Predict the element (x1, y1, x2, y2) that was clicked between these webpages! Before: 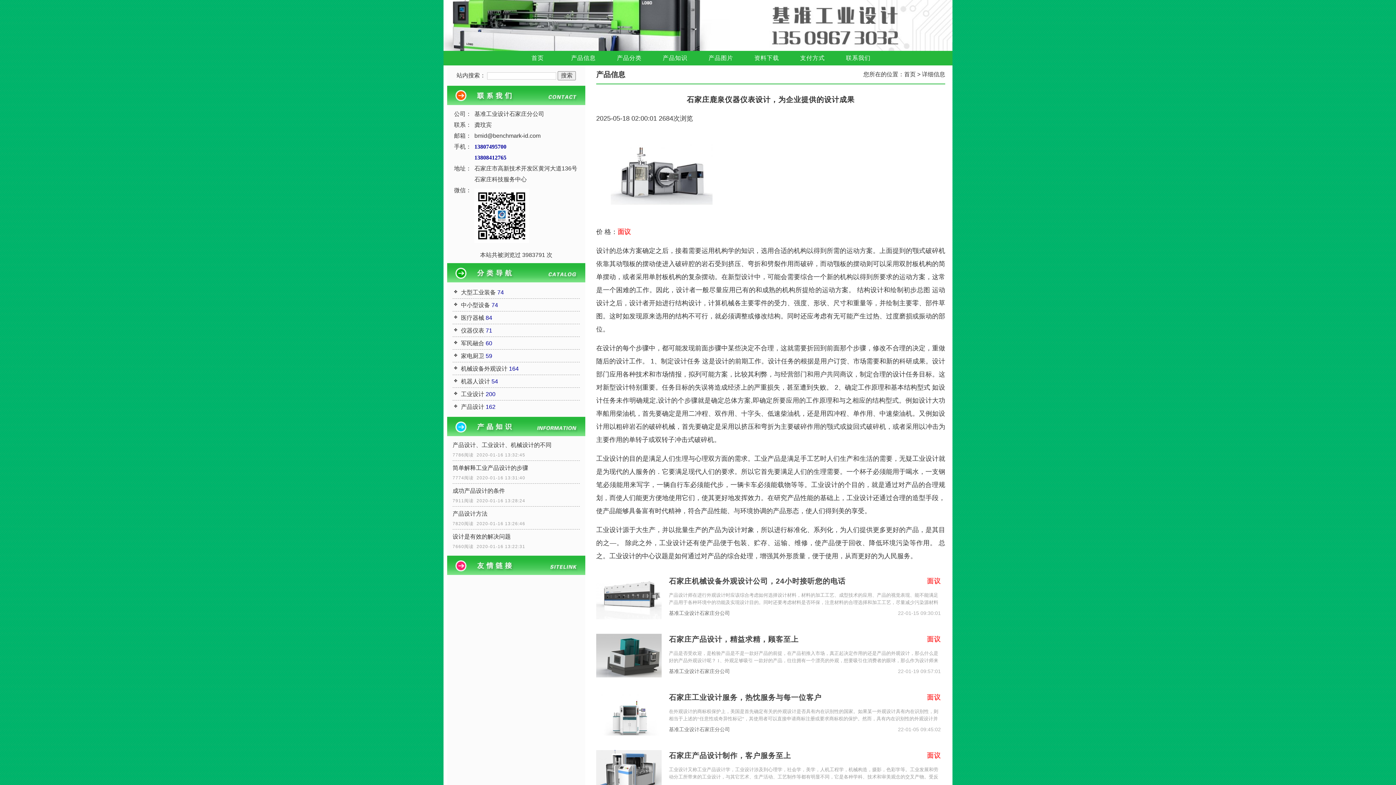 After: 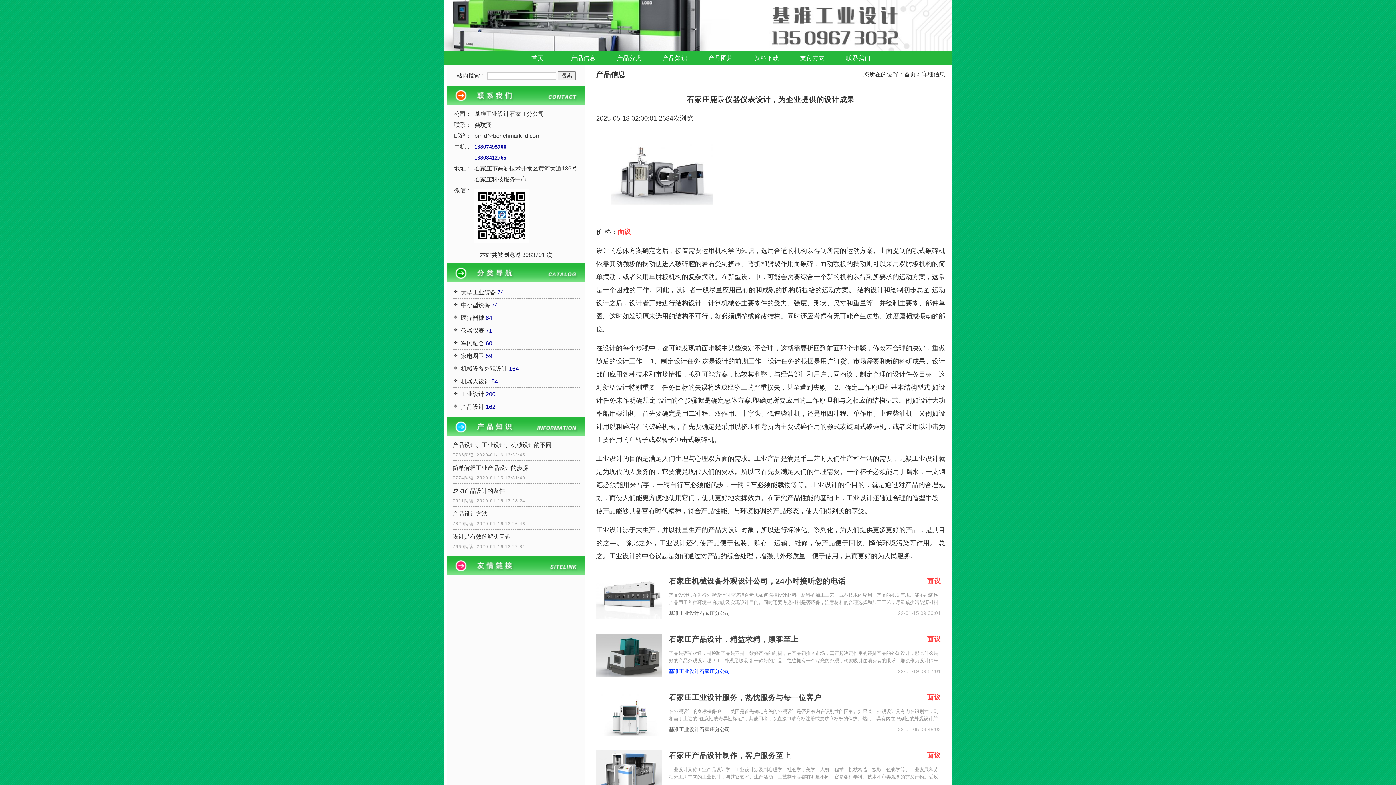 Action: bbox: (669, 669, 730, 674) label: 基准工业设计石家庄分公司